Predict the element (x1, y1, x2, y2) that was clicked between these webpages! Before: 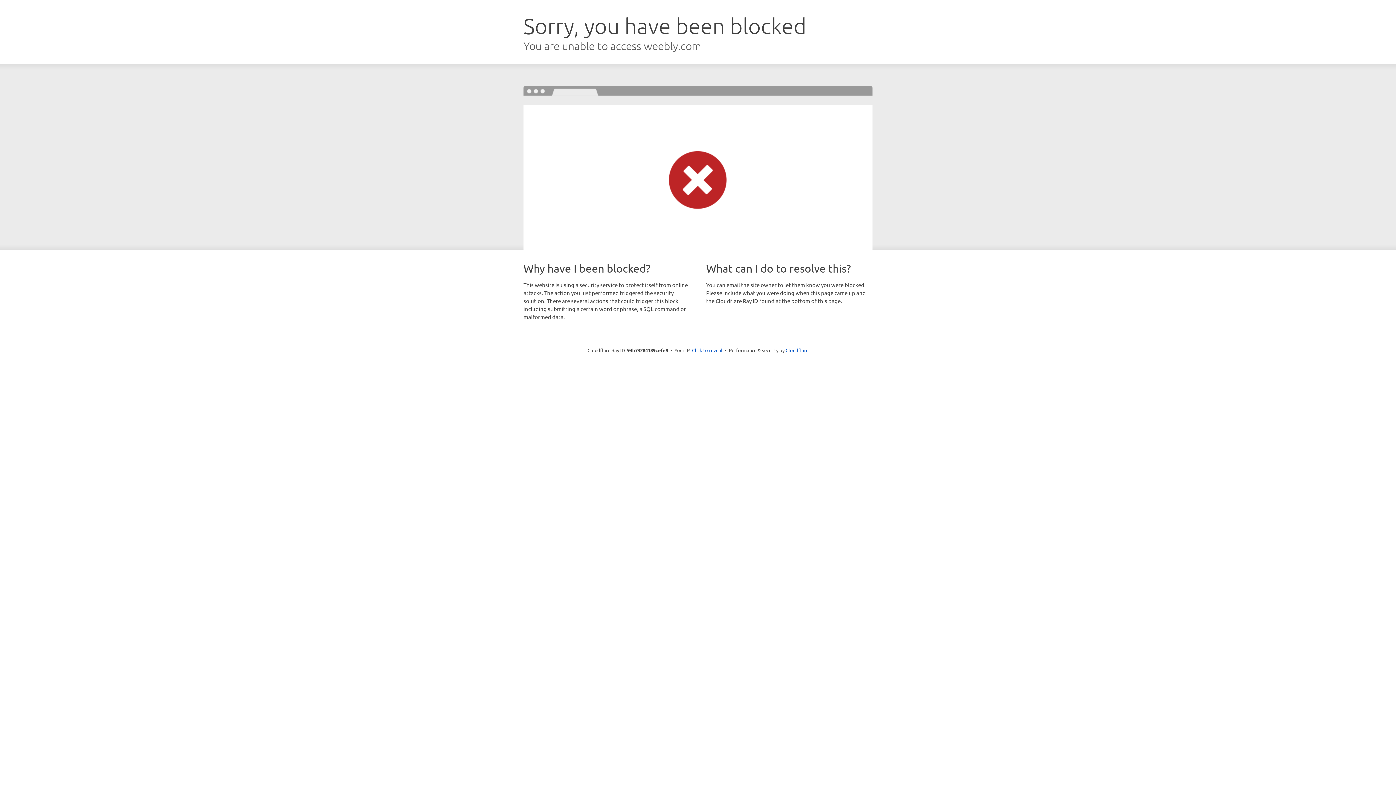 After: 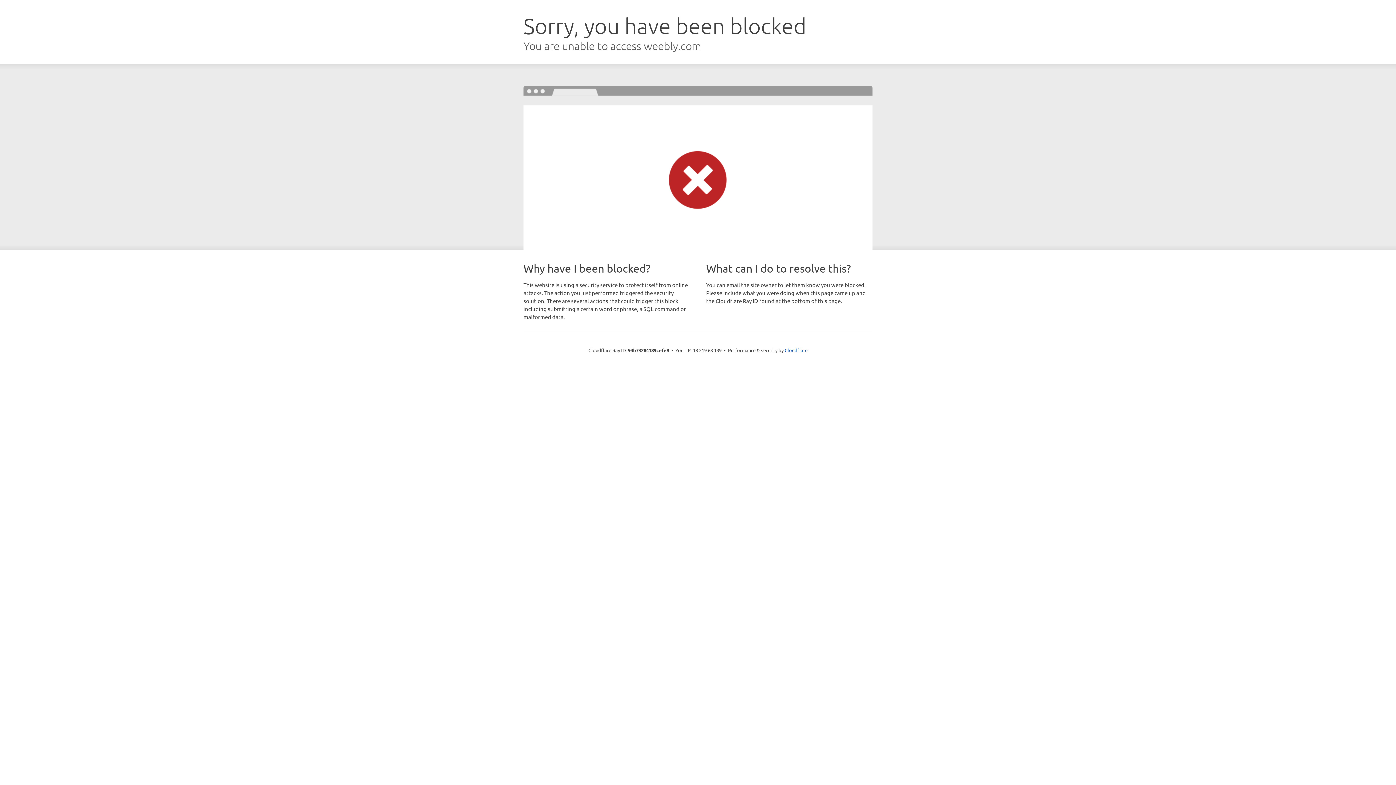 Action: bbox: (692, 346, 722, 353) label: Click to reveal